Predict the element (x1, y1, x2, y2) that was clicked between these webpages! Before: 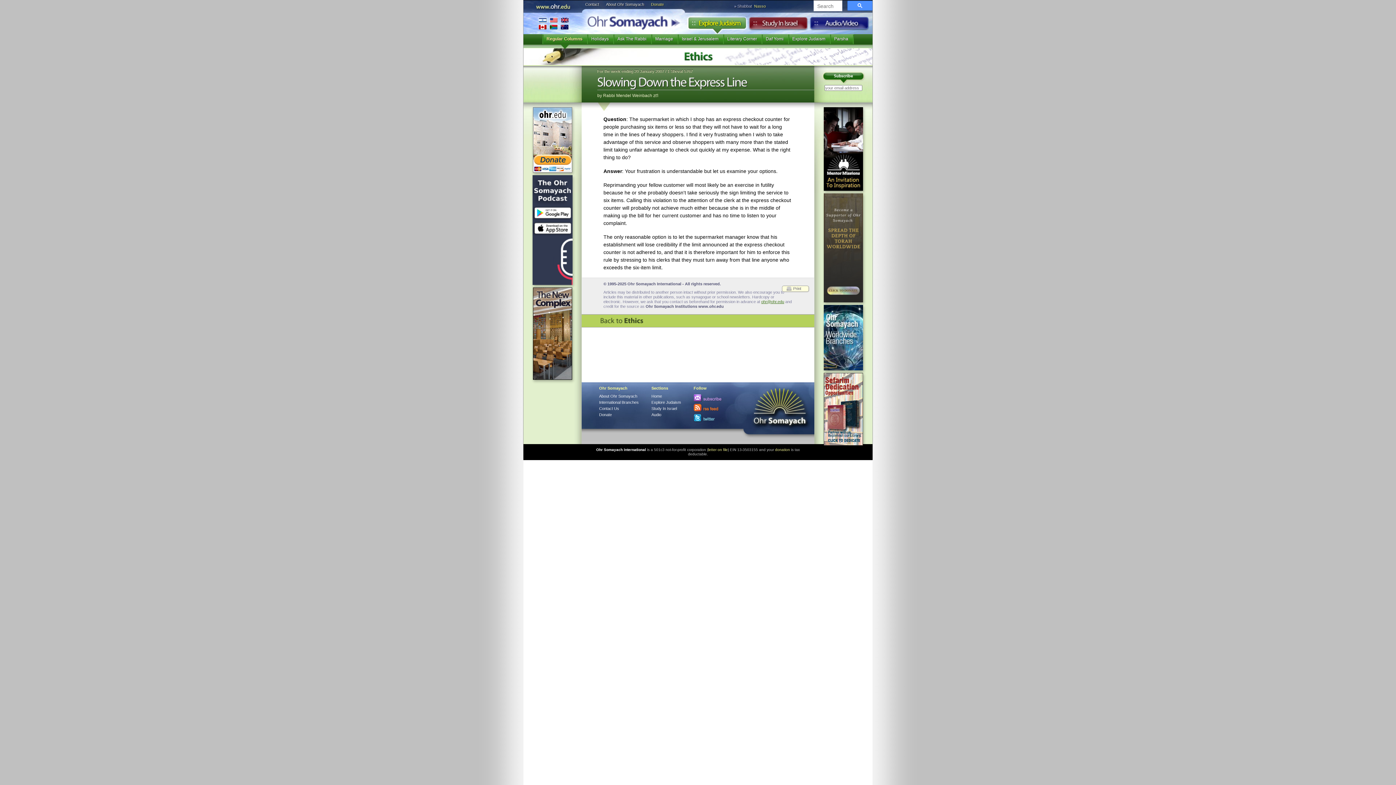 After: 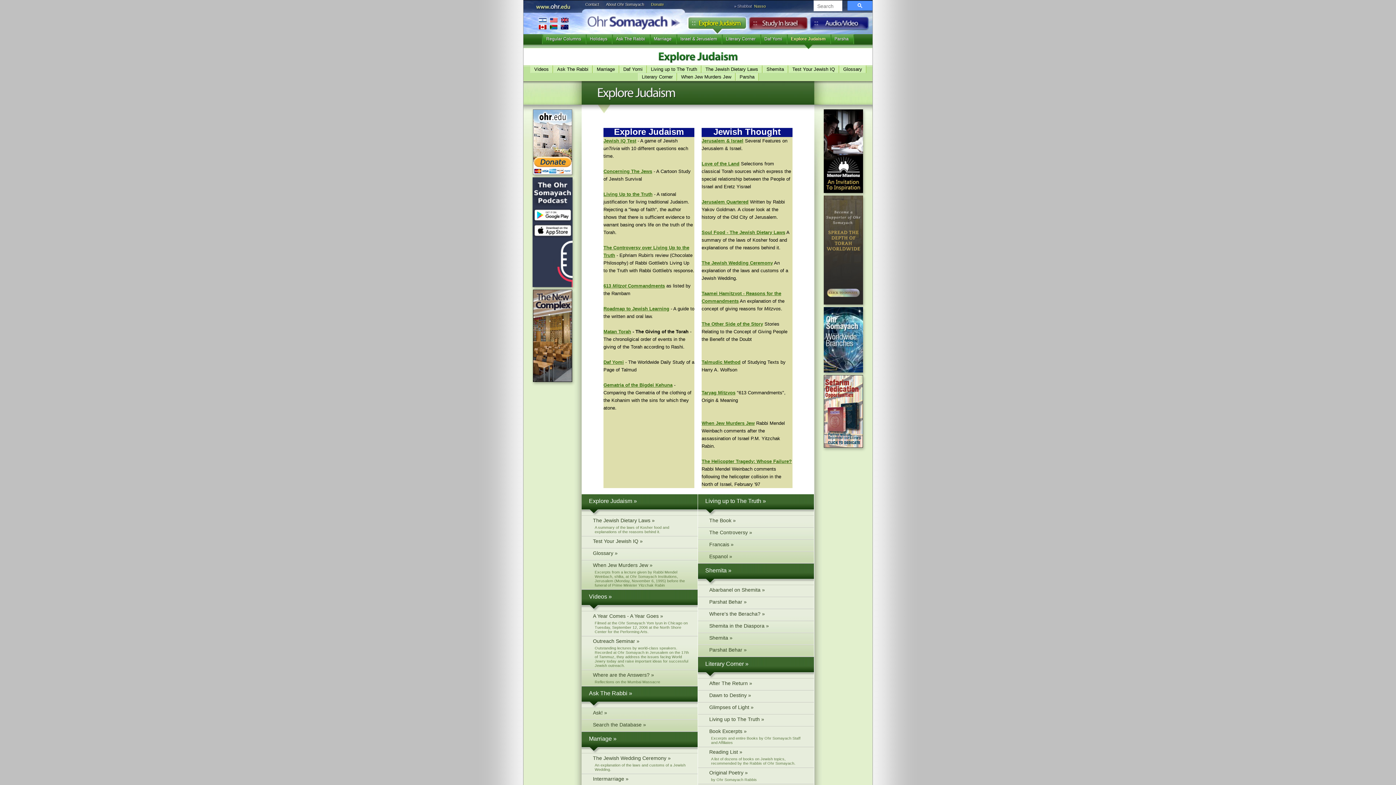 Action: bbox: (788, 34, 830, 49) label: Explore Judaism